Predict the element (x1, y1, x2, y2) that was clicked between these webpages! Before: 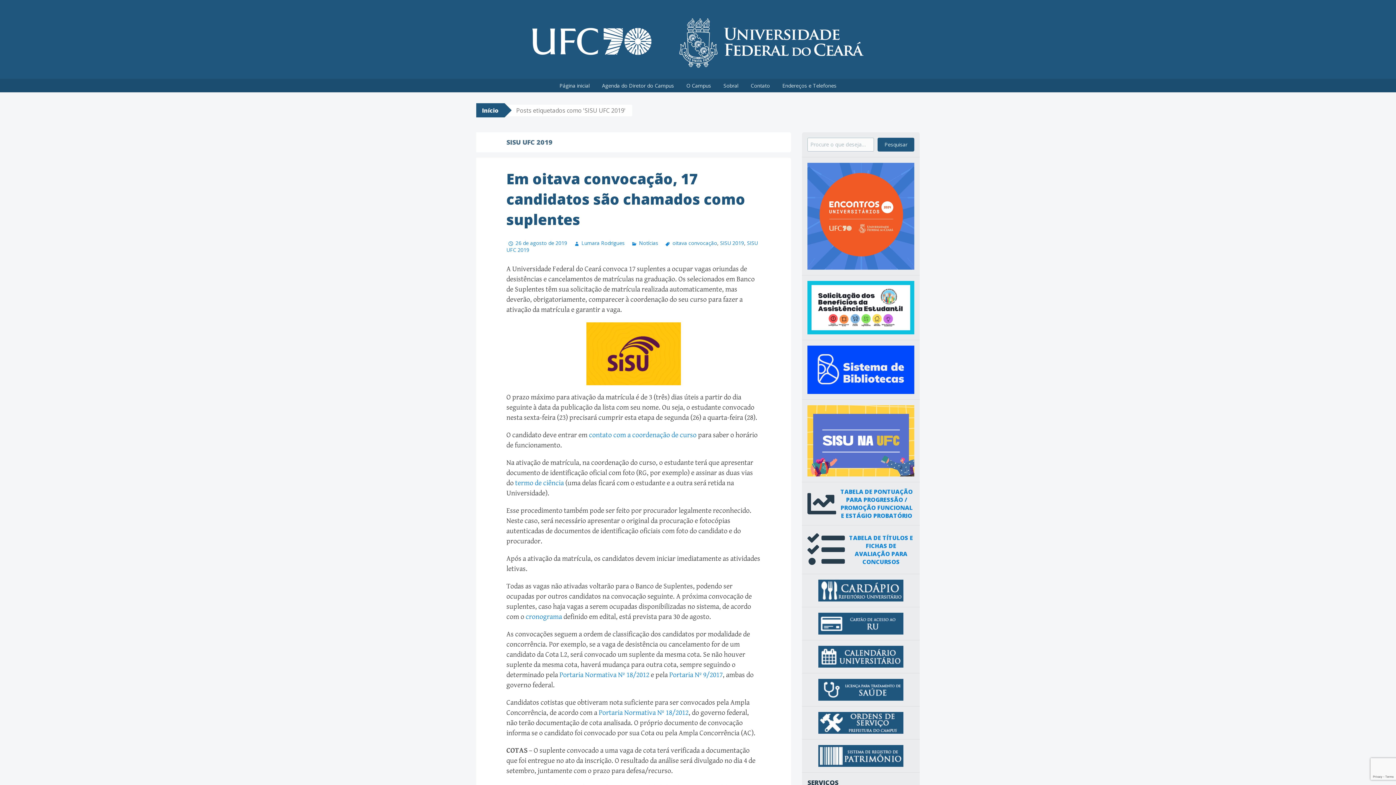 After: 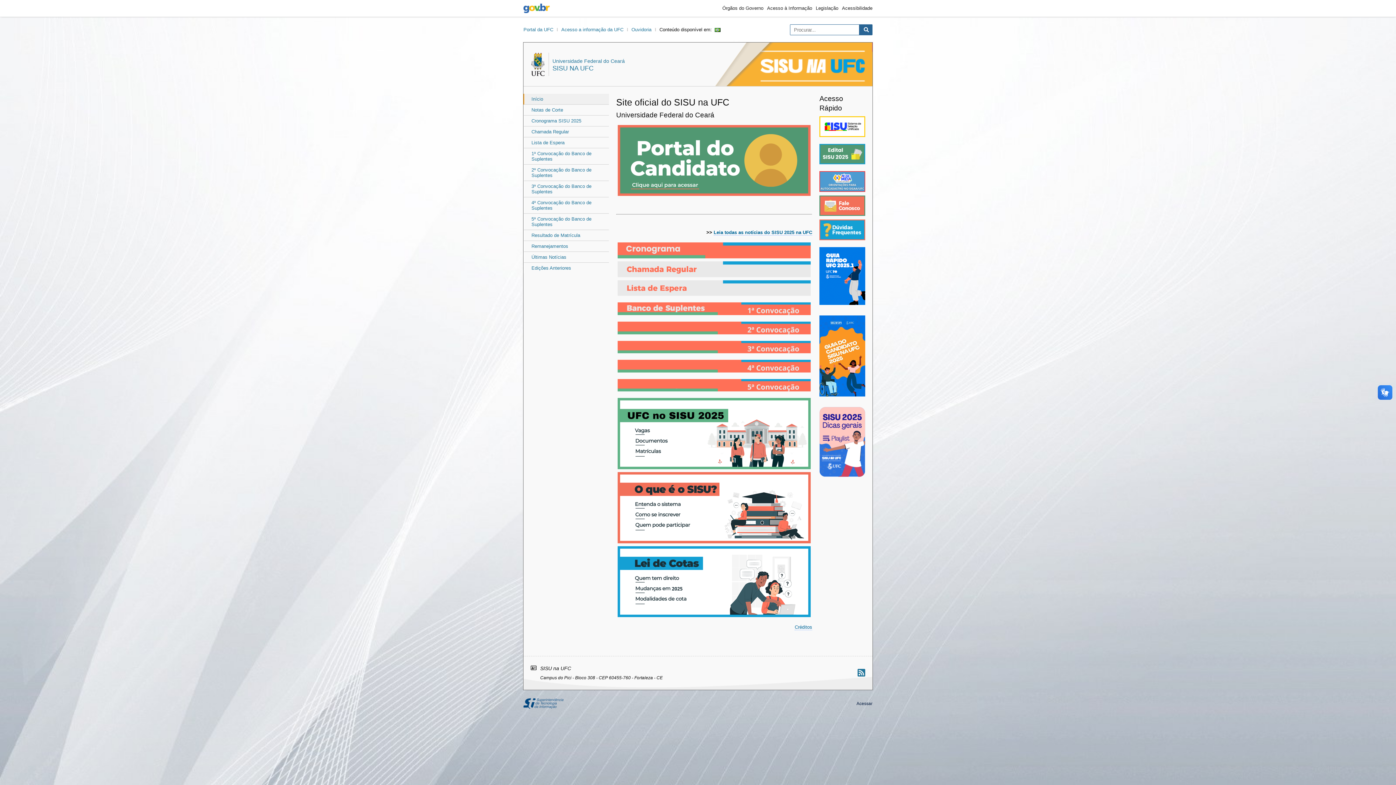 Action: bbox: (807, 405, 914, 476)